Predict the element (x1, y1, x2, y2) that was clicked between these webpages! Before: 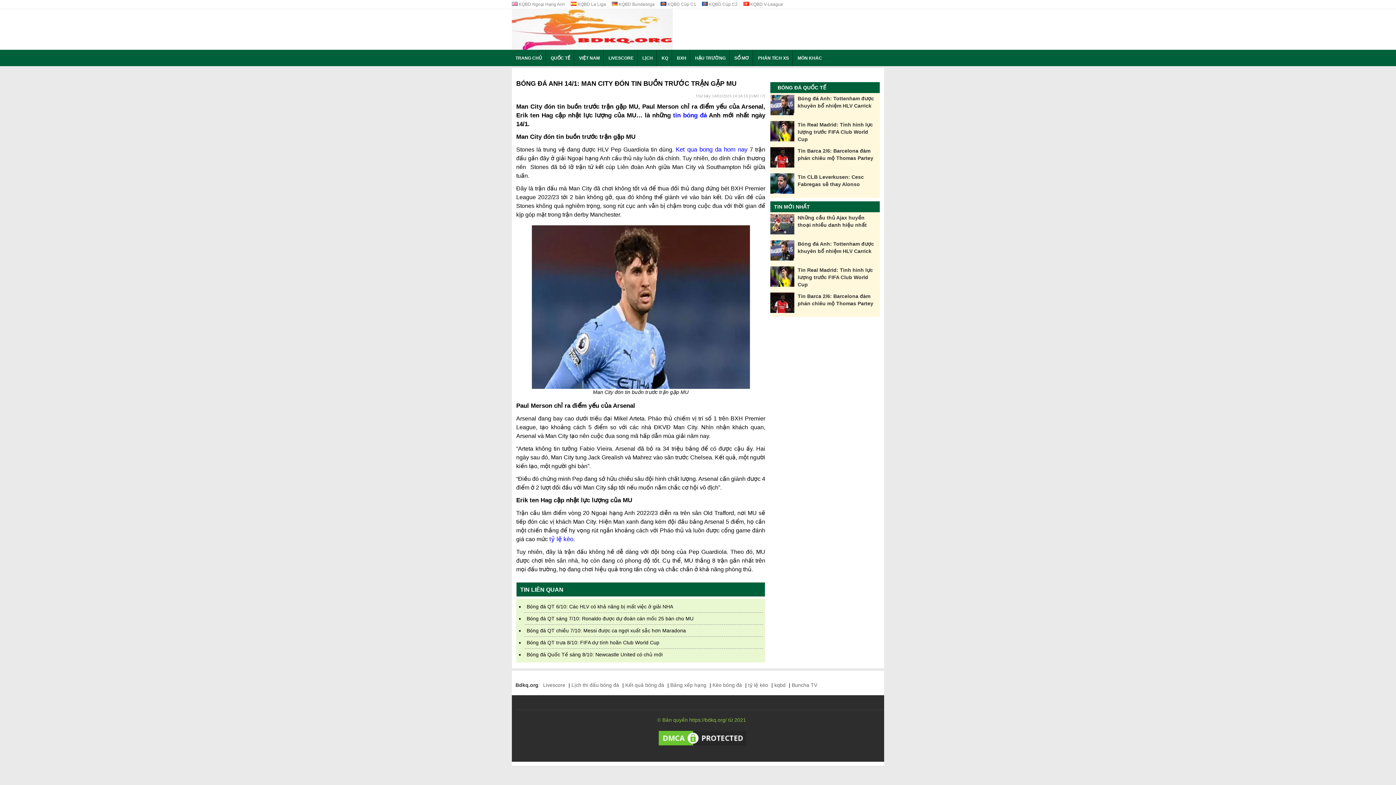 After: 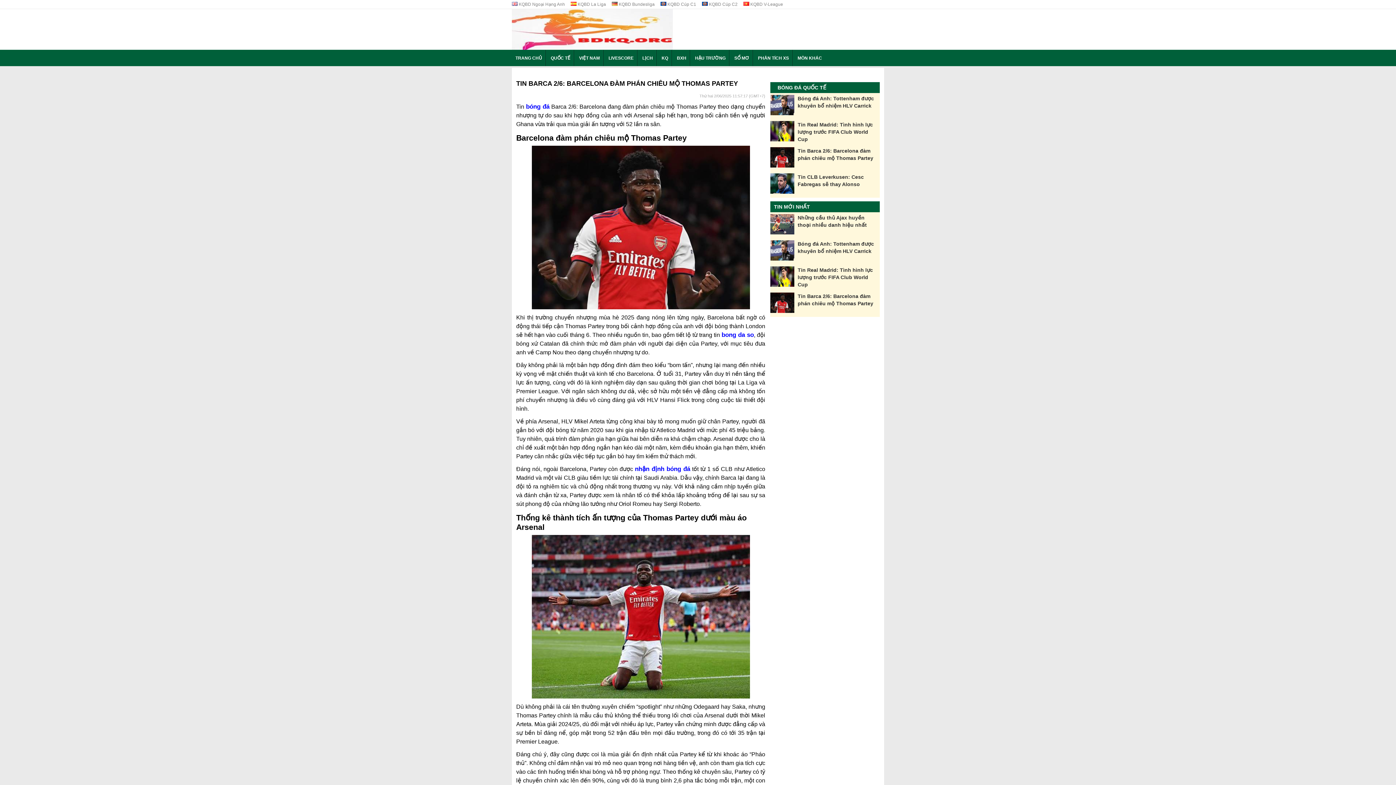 Action: label: Tin Barca 2/6: Barcelona đàm phán chiêu mộ Thomas Partey bbox: (796, 147, 879, 161)